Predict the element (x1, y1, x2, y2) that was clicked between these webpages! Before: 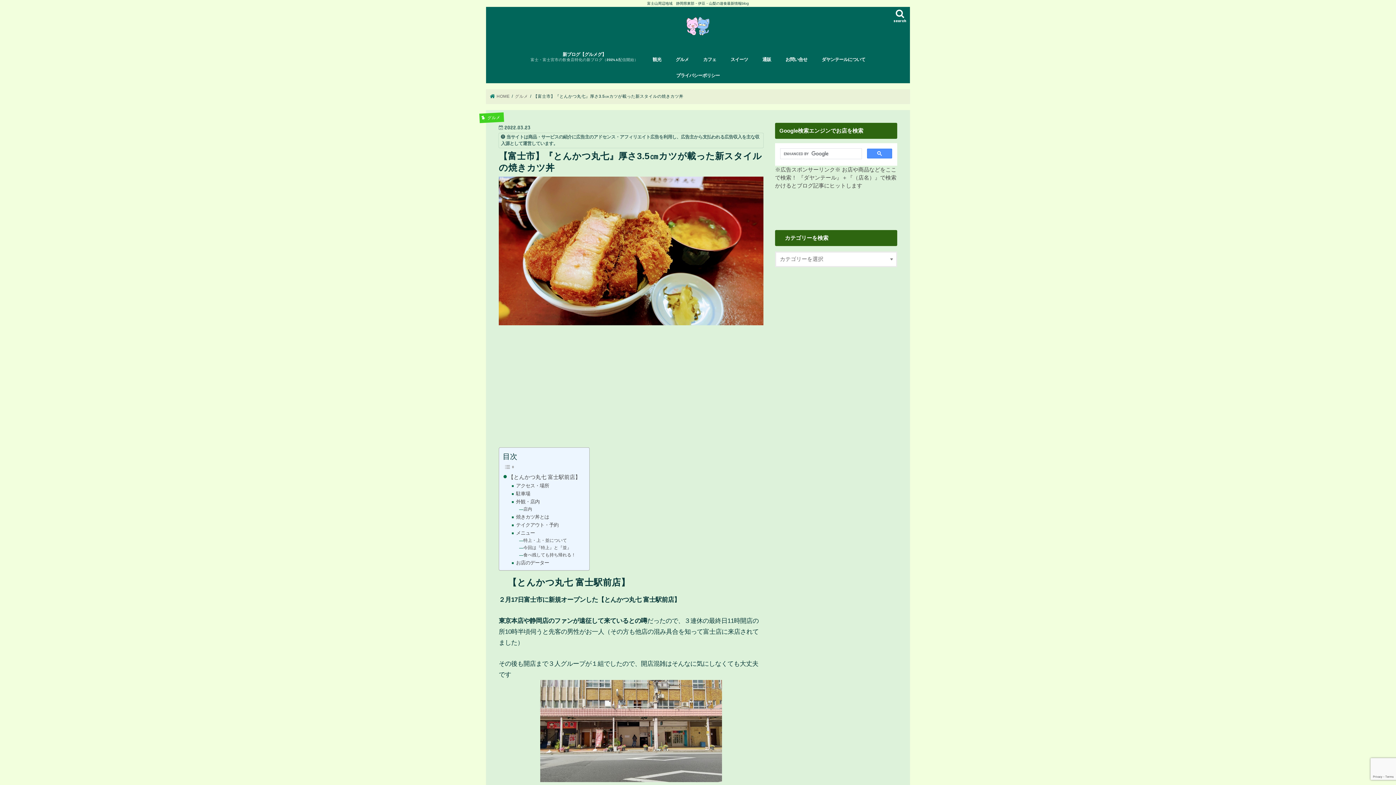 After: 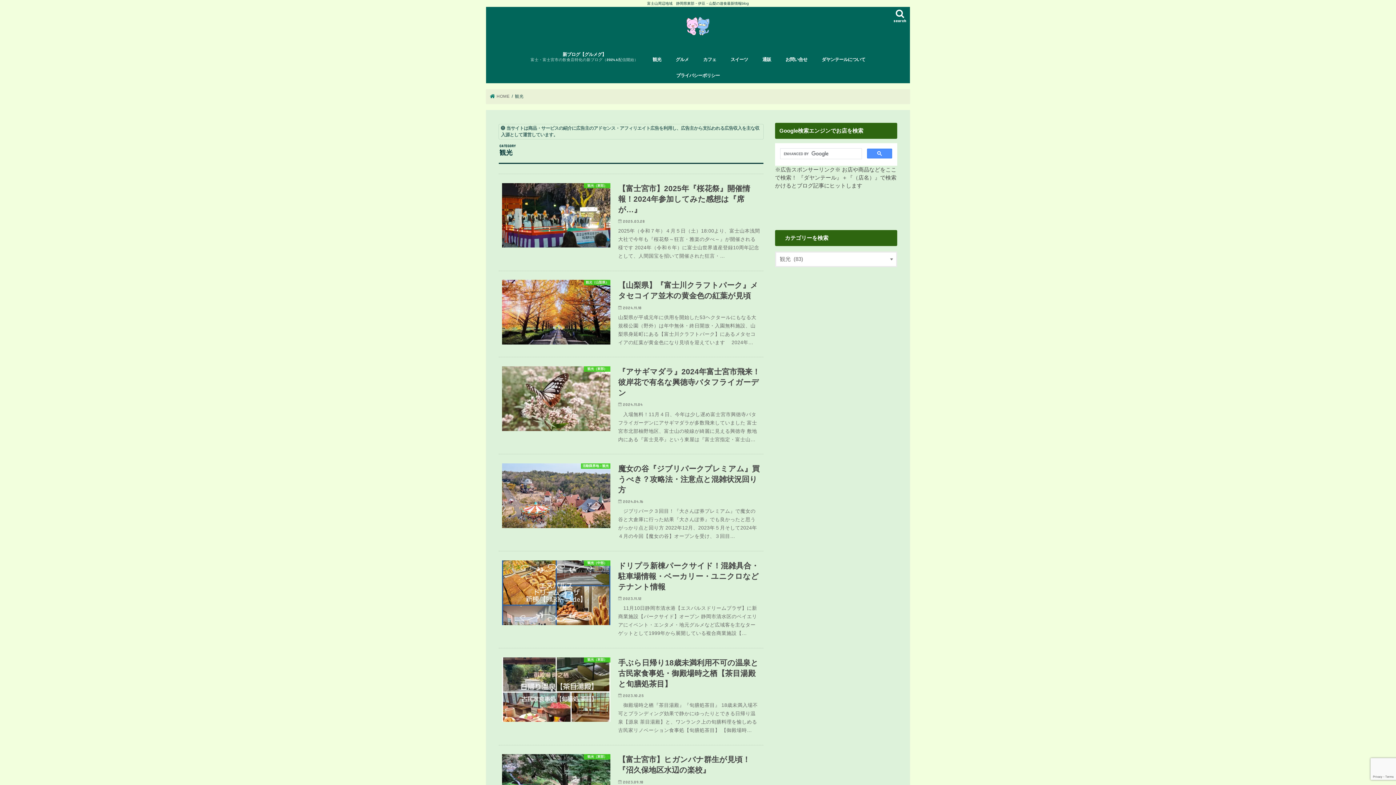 Action: label: 観光 bbox: (645, 51, 668, 67)